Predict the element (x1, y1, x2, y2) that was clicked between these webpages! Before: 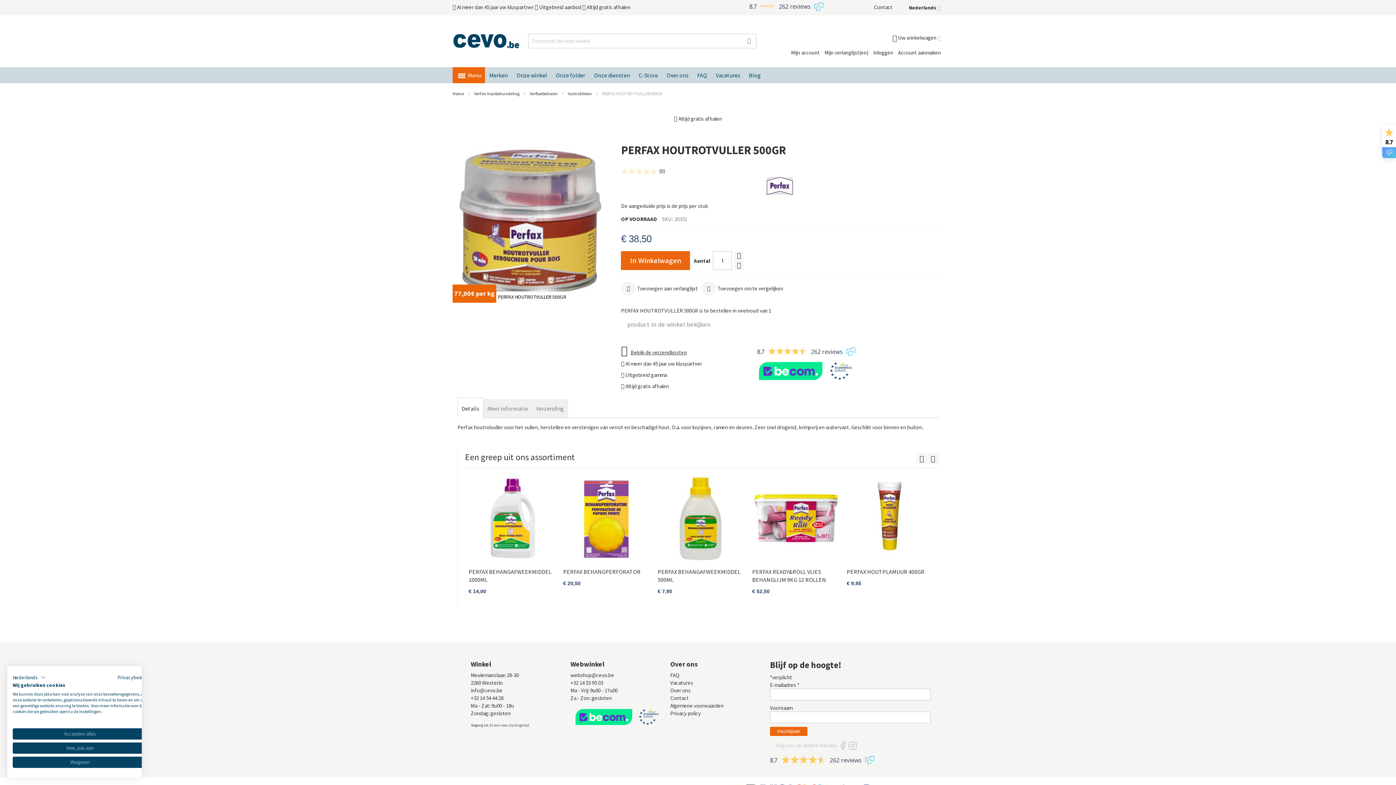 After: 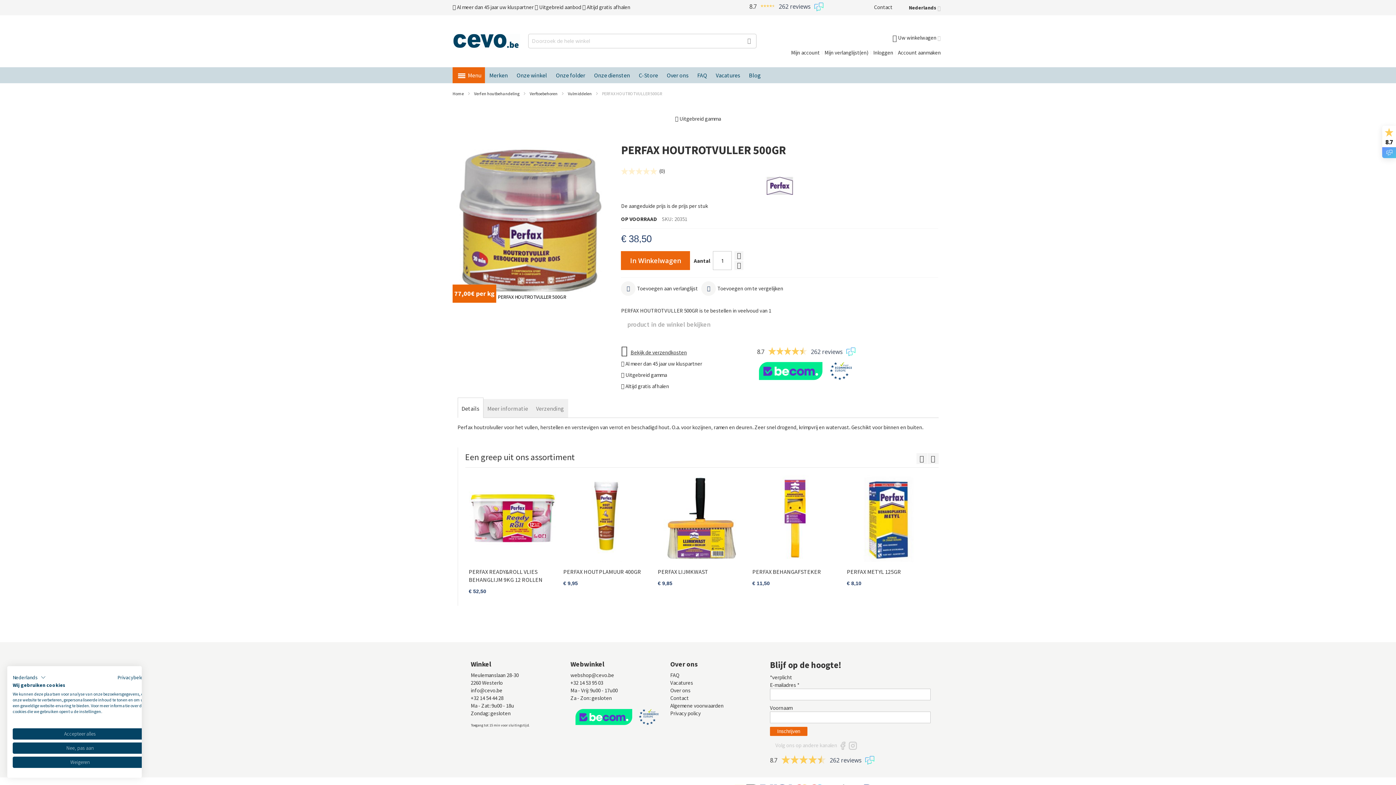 Action: bbox: (848, 742, 857, 749)